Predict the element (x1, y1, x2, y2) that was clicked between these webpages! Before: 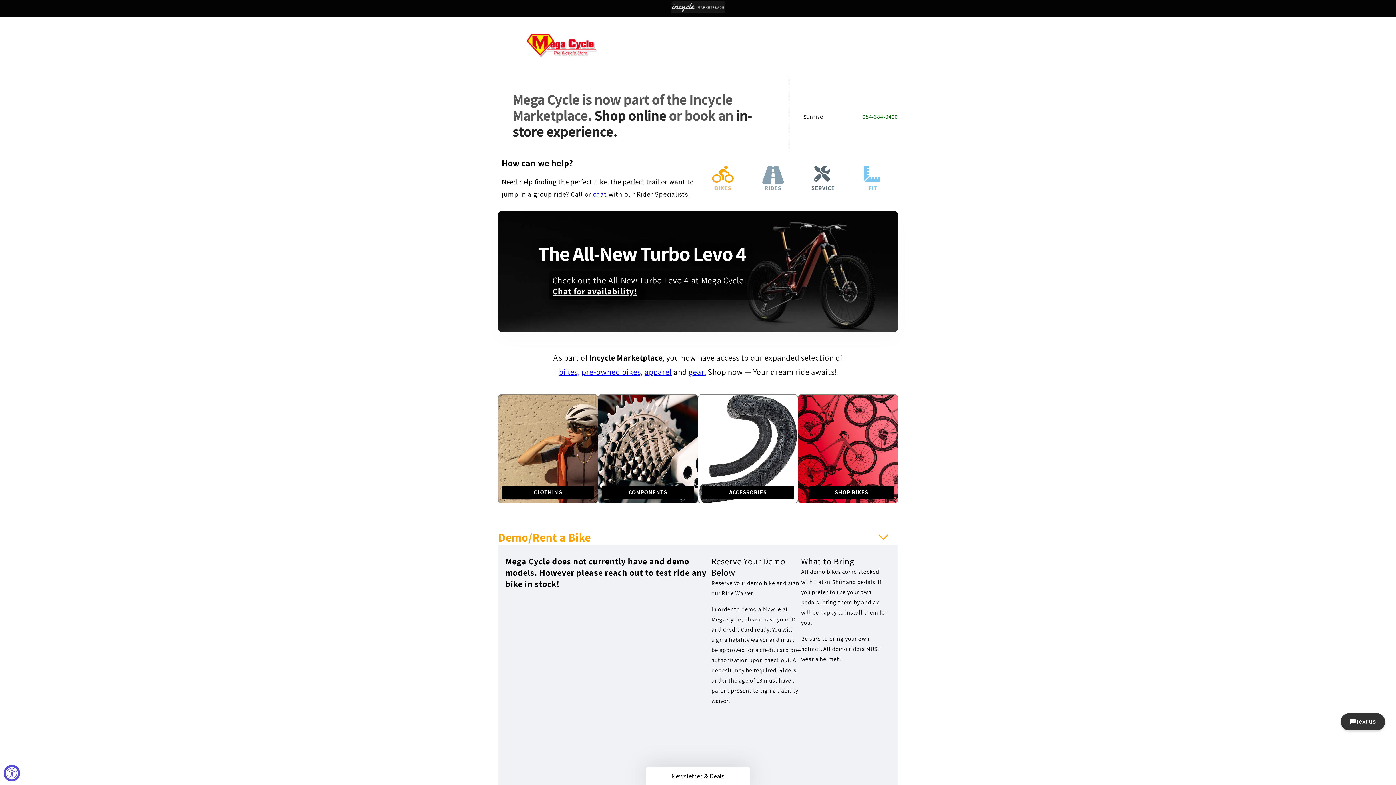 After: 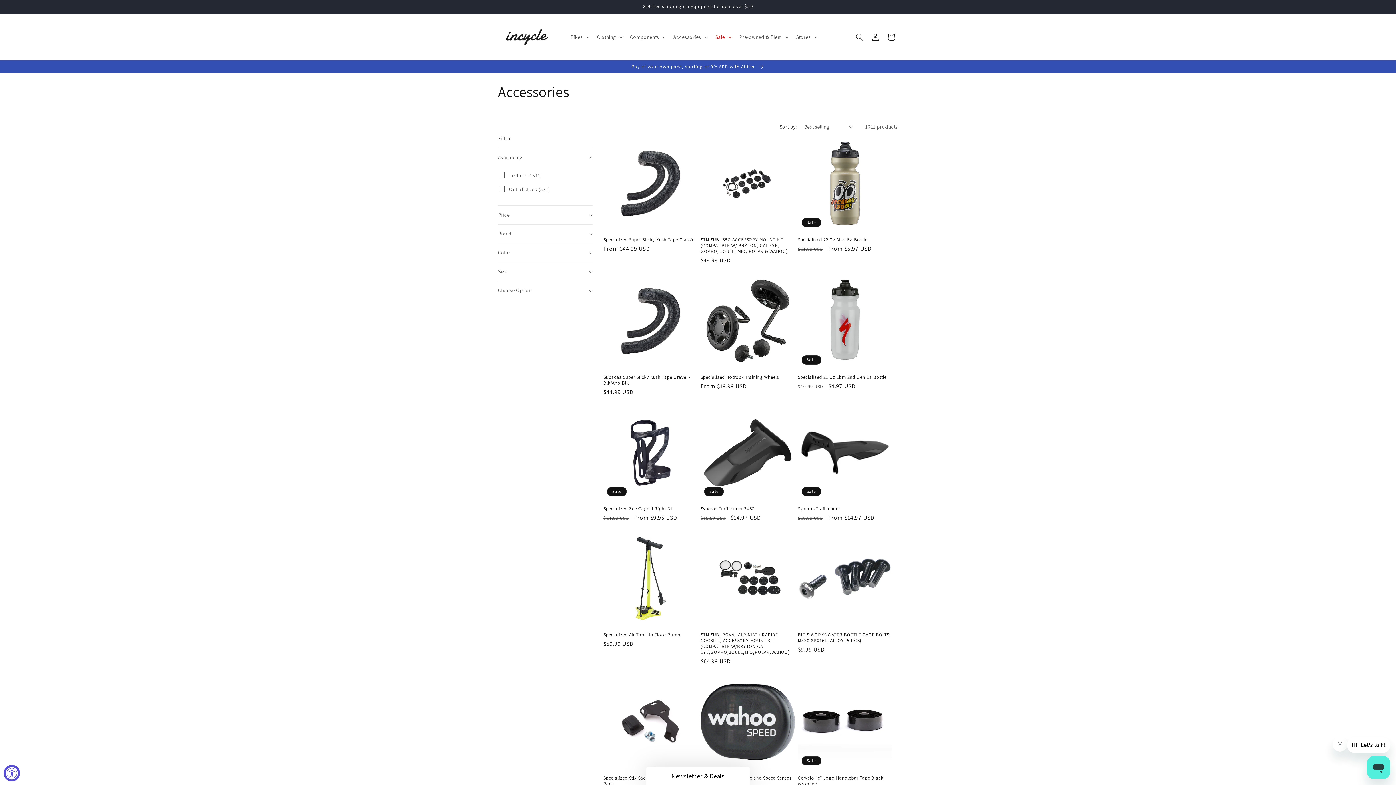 Action: label: ACCESSORIES bbox: (702, 485, 794, 499)